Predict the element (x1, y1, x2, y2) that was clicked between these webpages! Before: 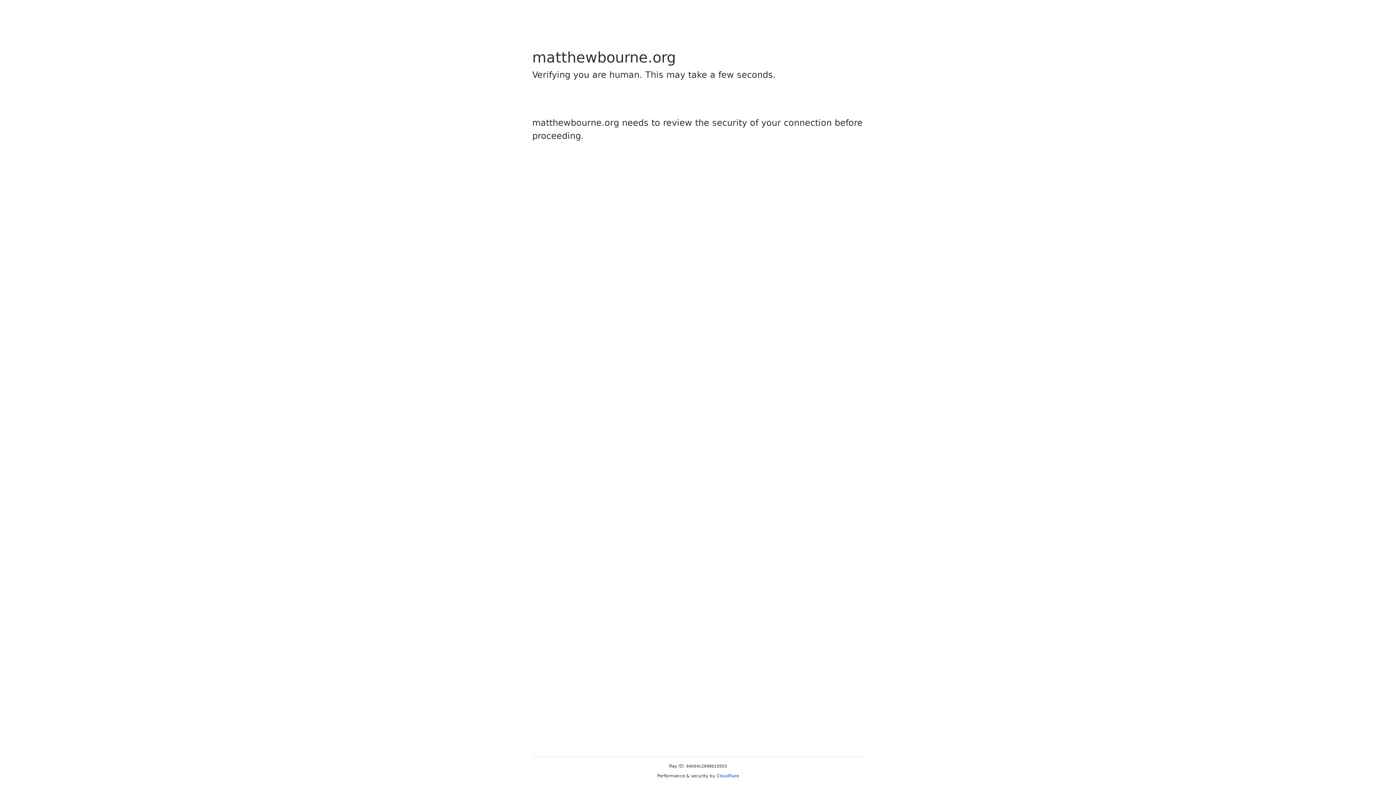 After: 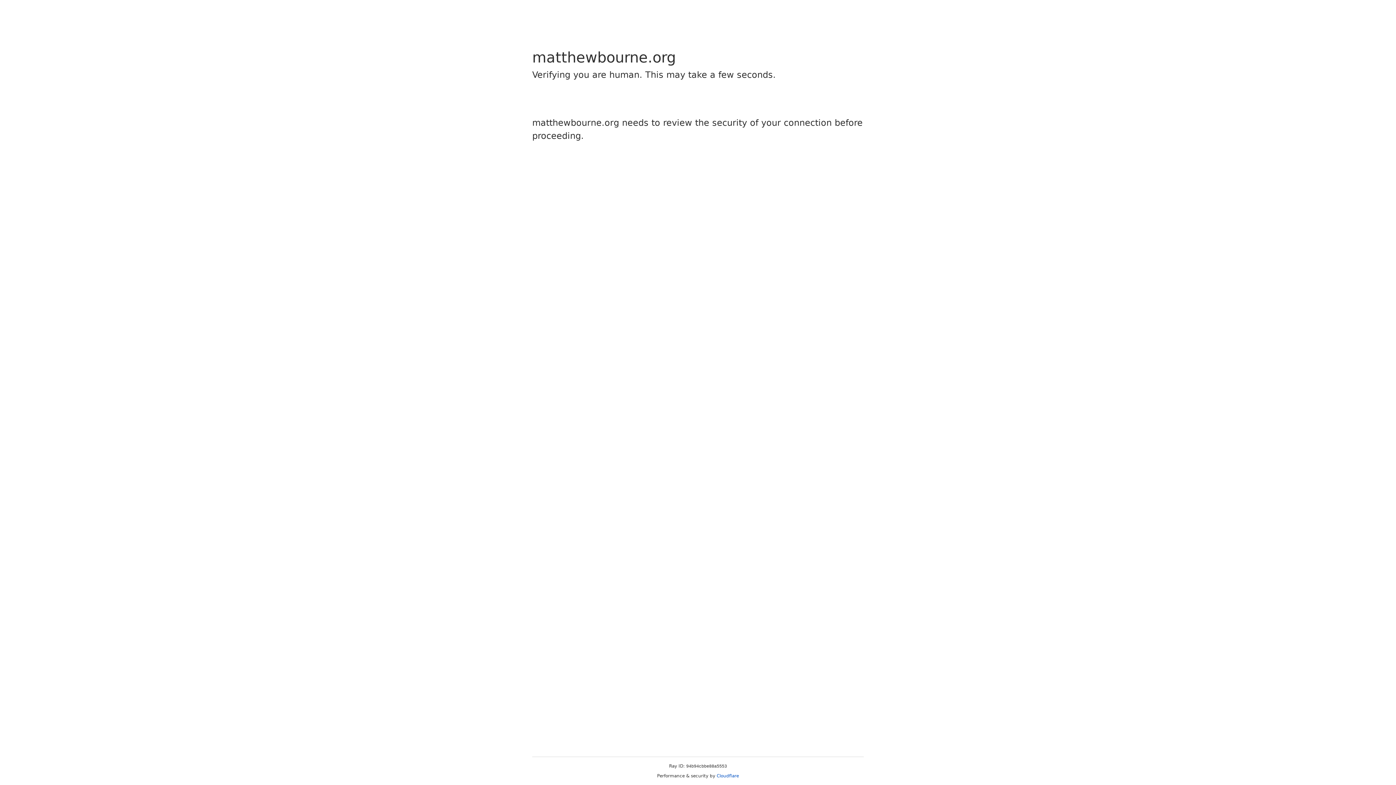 Action: bbox: (716, 773, 739, 778) label: Cloudflare